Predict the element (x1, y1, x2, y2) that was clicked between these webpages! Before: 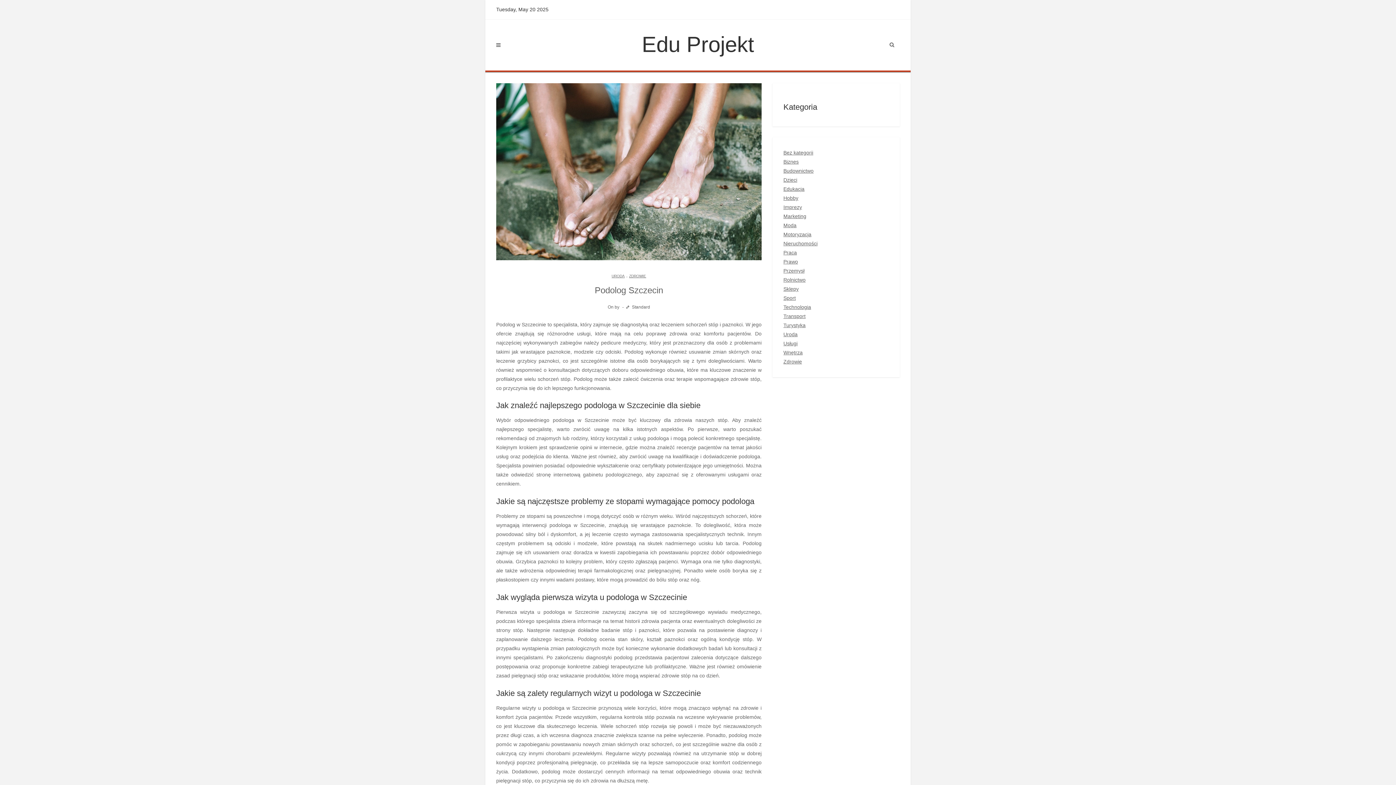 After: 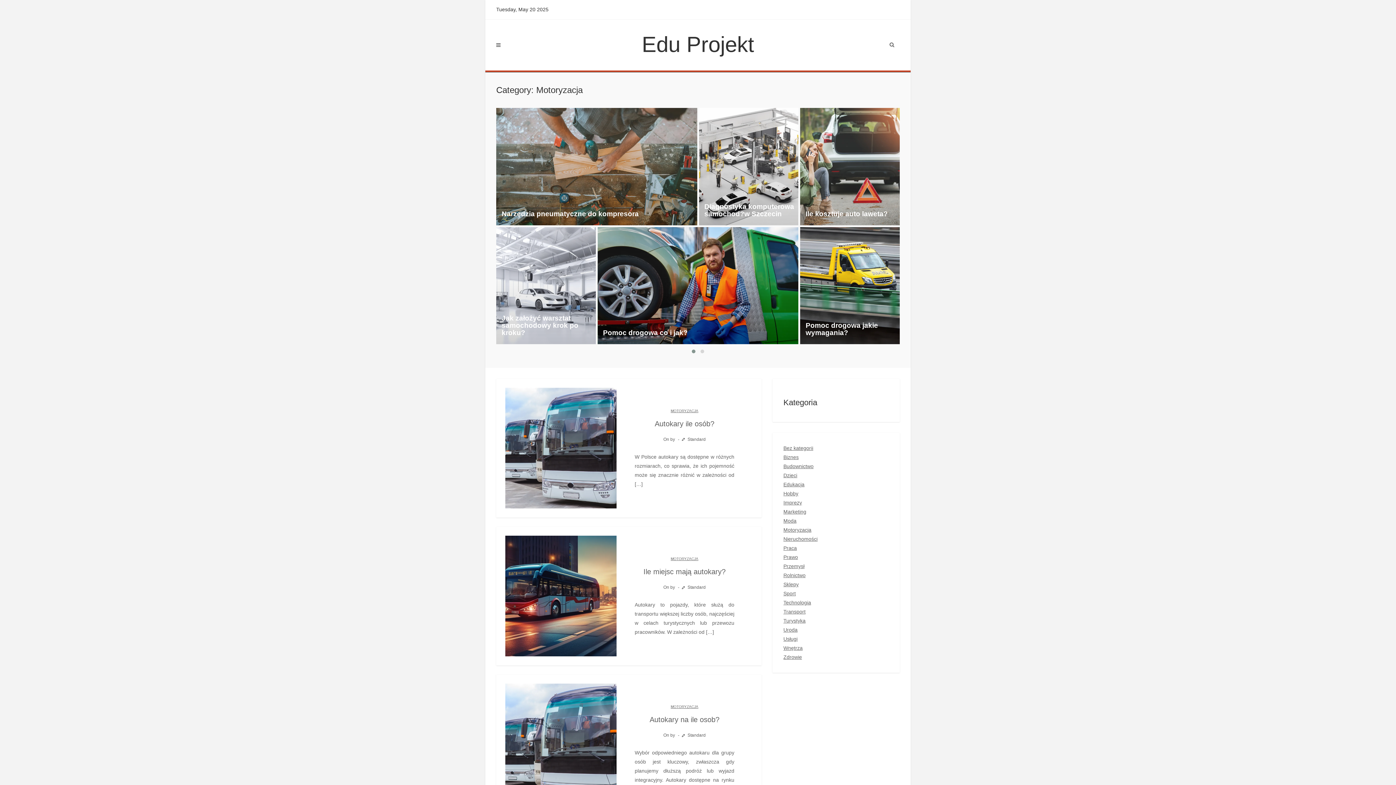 Action: label: Motoryzacja bbox: (783, 231, 811, 237)